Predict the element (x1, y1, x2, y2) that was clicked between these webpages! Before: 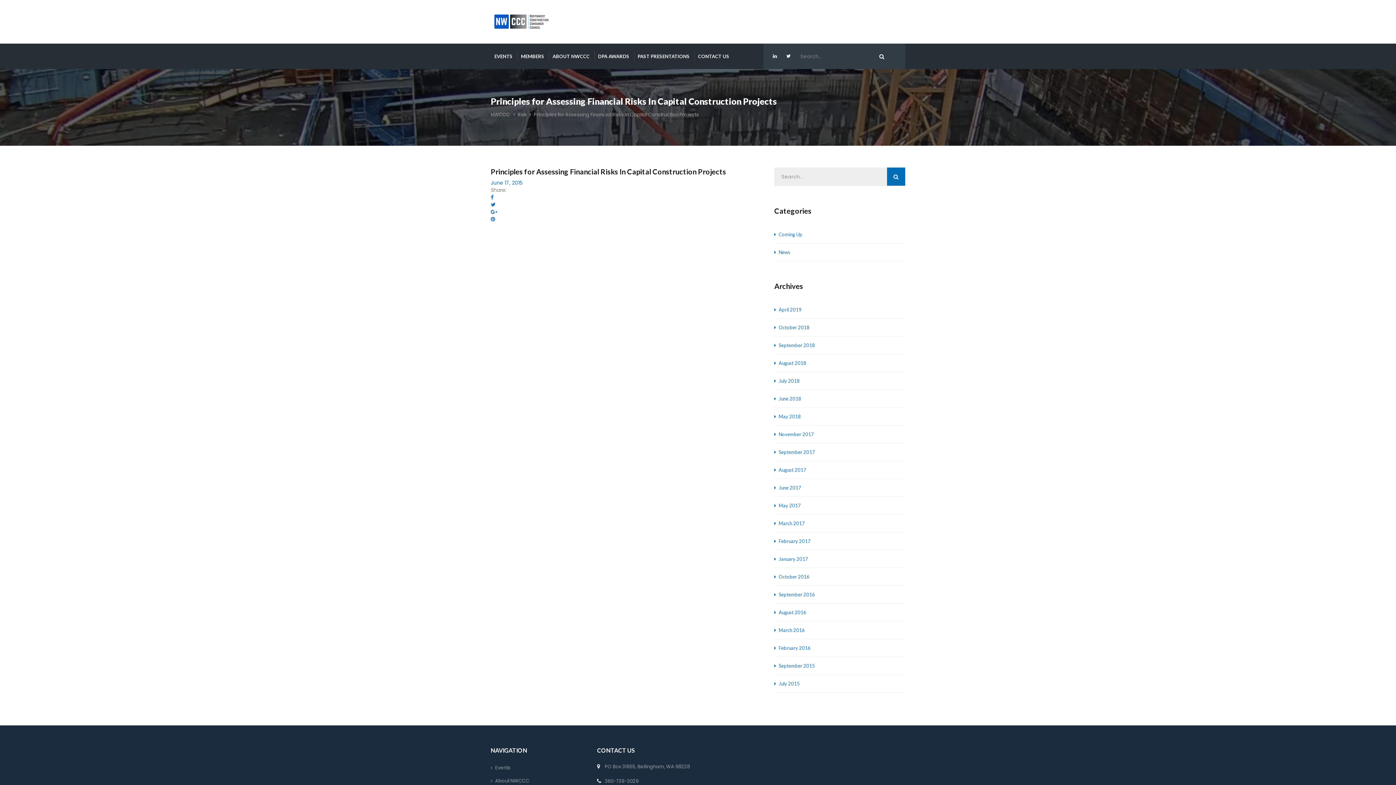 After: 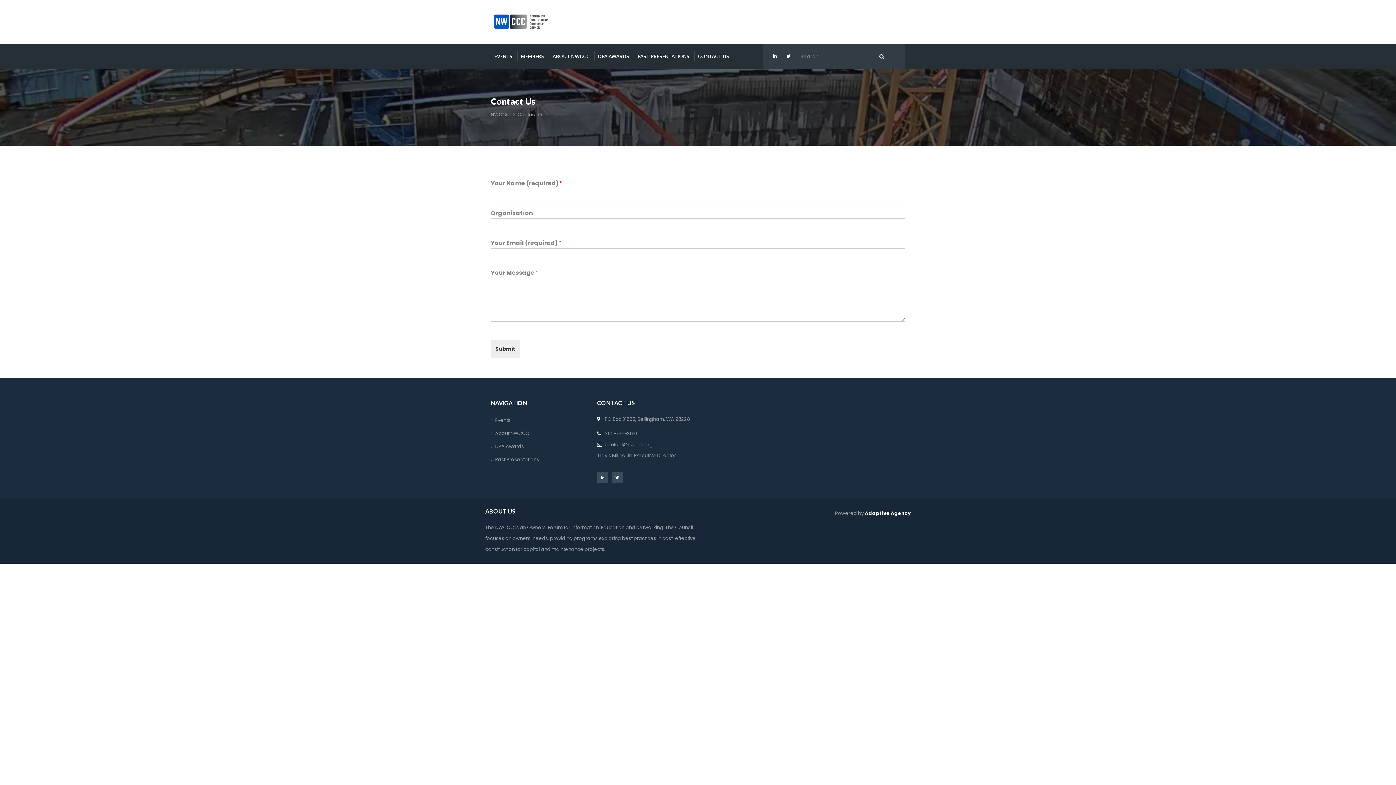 Action: bbox: (694, 43, 733, 69) label: CONTACT US